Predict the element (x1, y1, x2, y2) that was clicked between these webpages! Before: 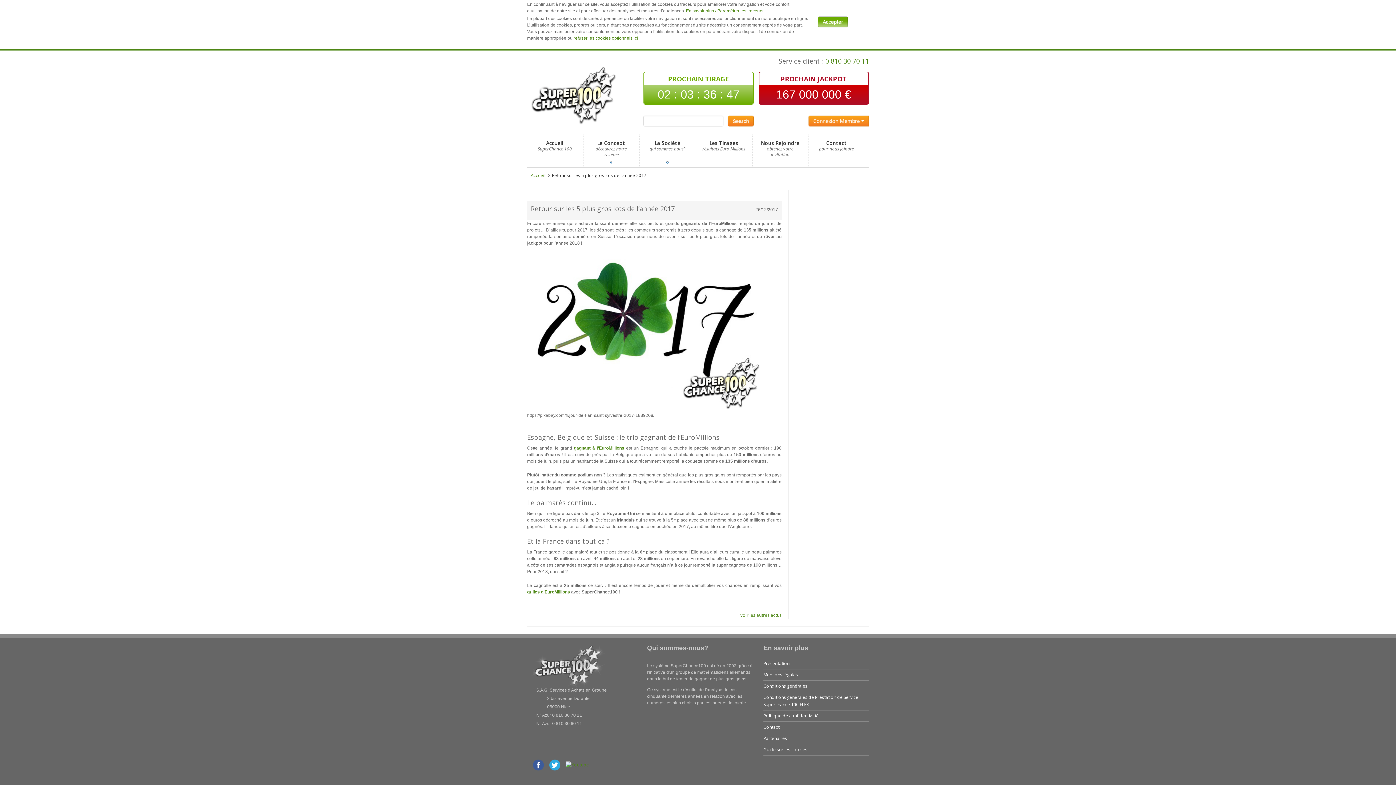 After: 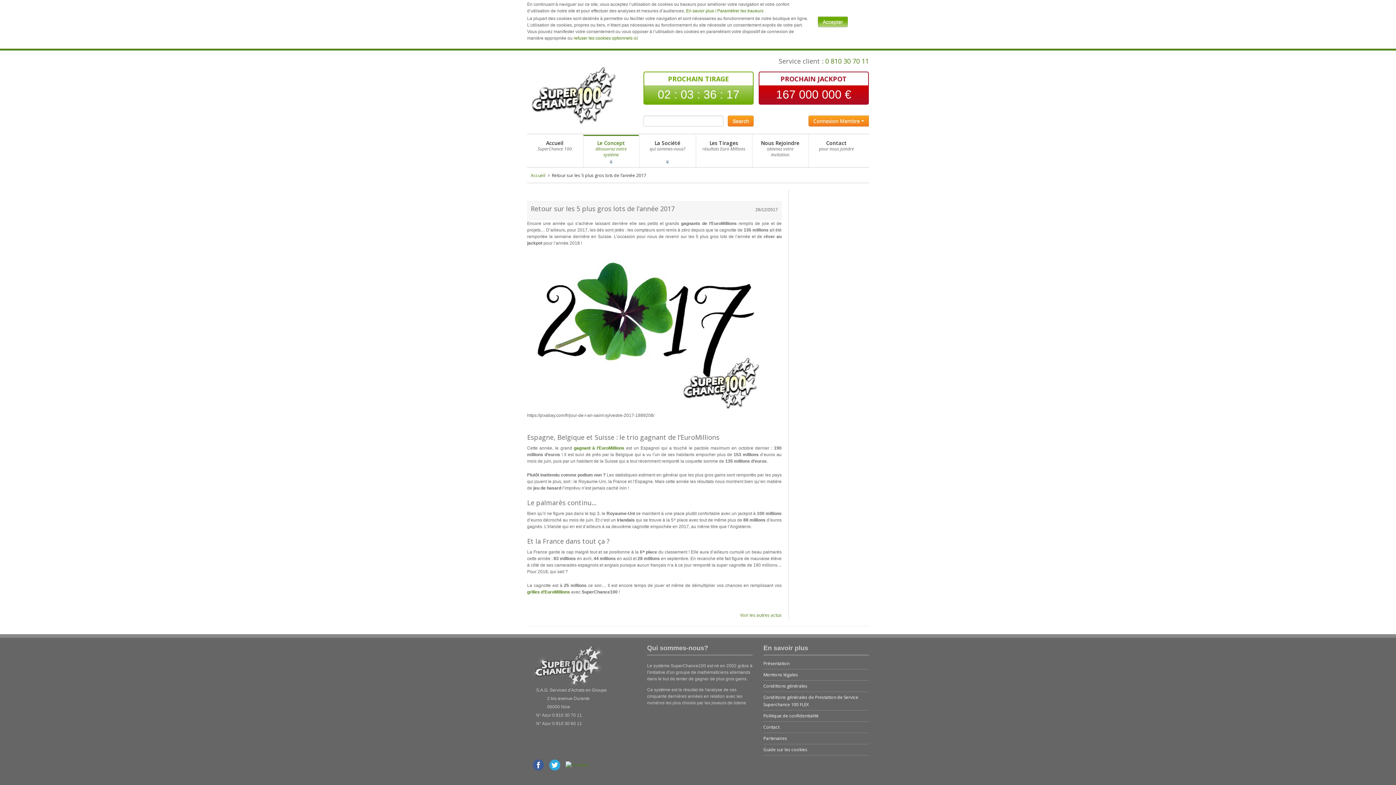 Action: label: Le Concept
découvrez notre système bbox: (583, 134, 638, 167)